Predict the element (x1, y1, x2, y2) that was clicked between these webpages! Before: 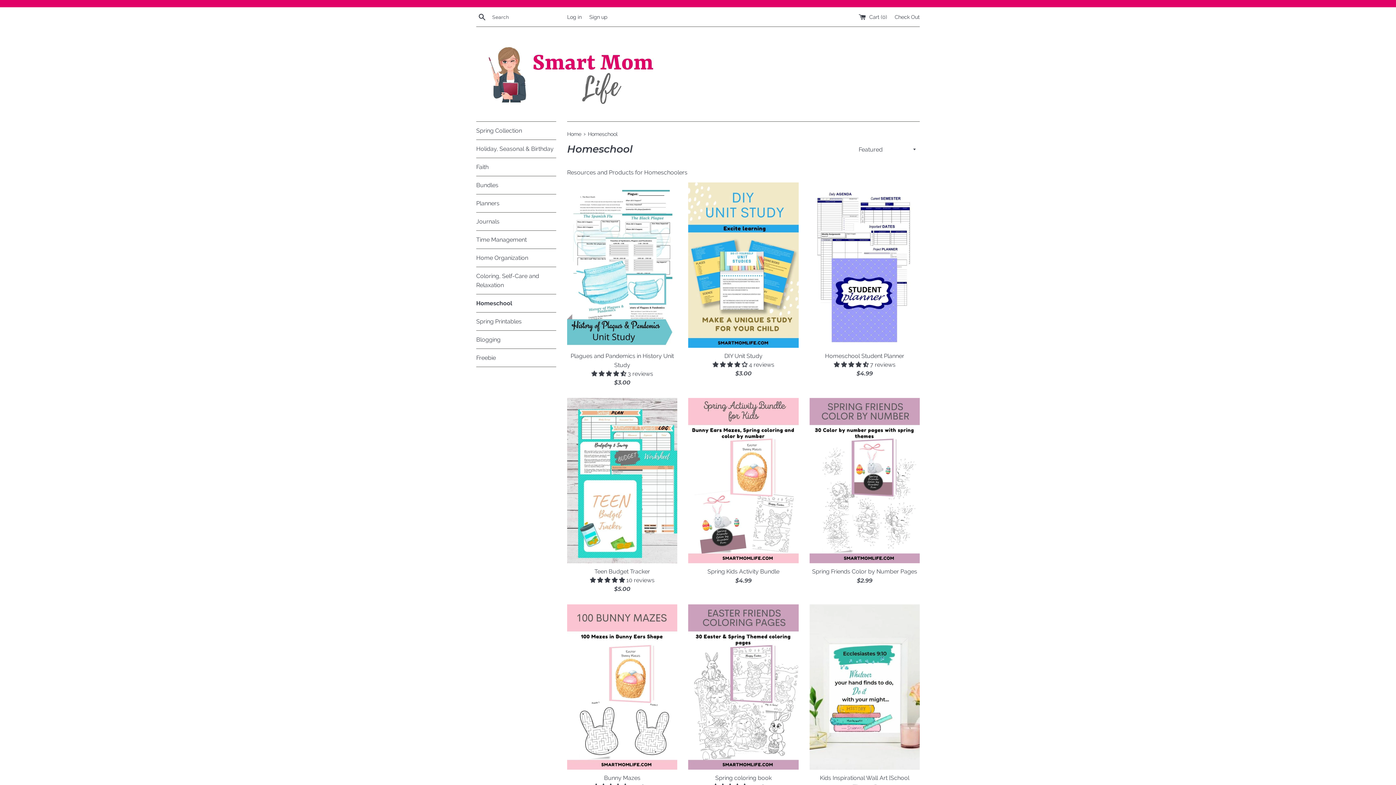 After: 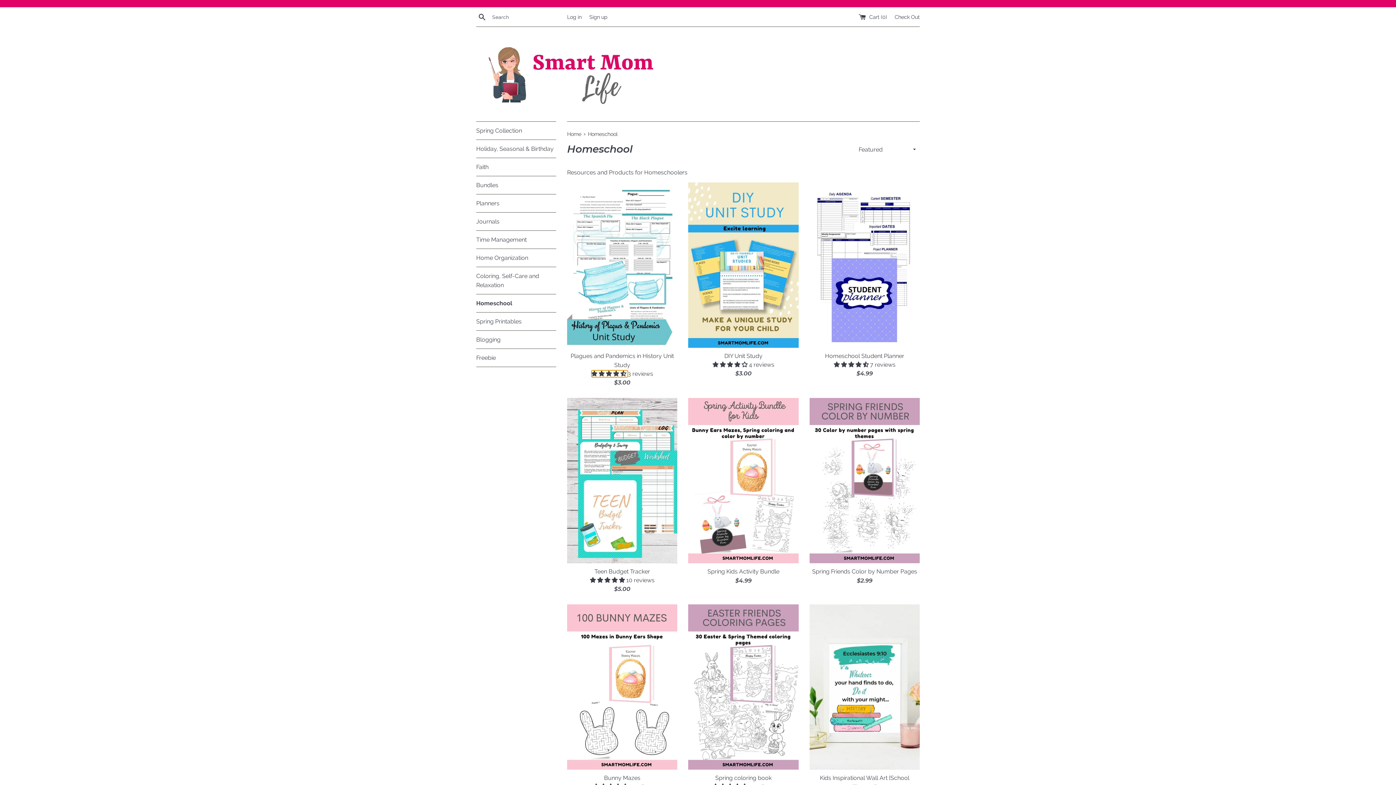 Action: label: 4.33 stars bbox: (591, 370, 627, 377)